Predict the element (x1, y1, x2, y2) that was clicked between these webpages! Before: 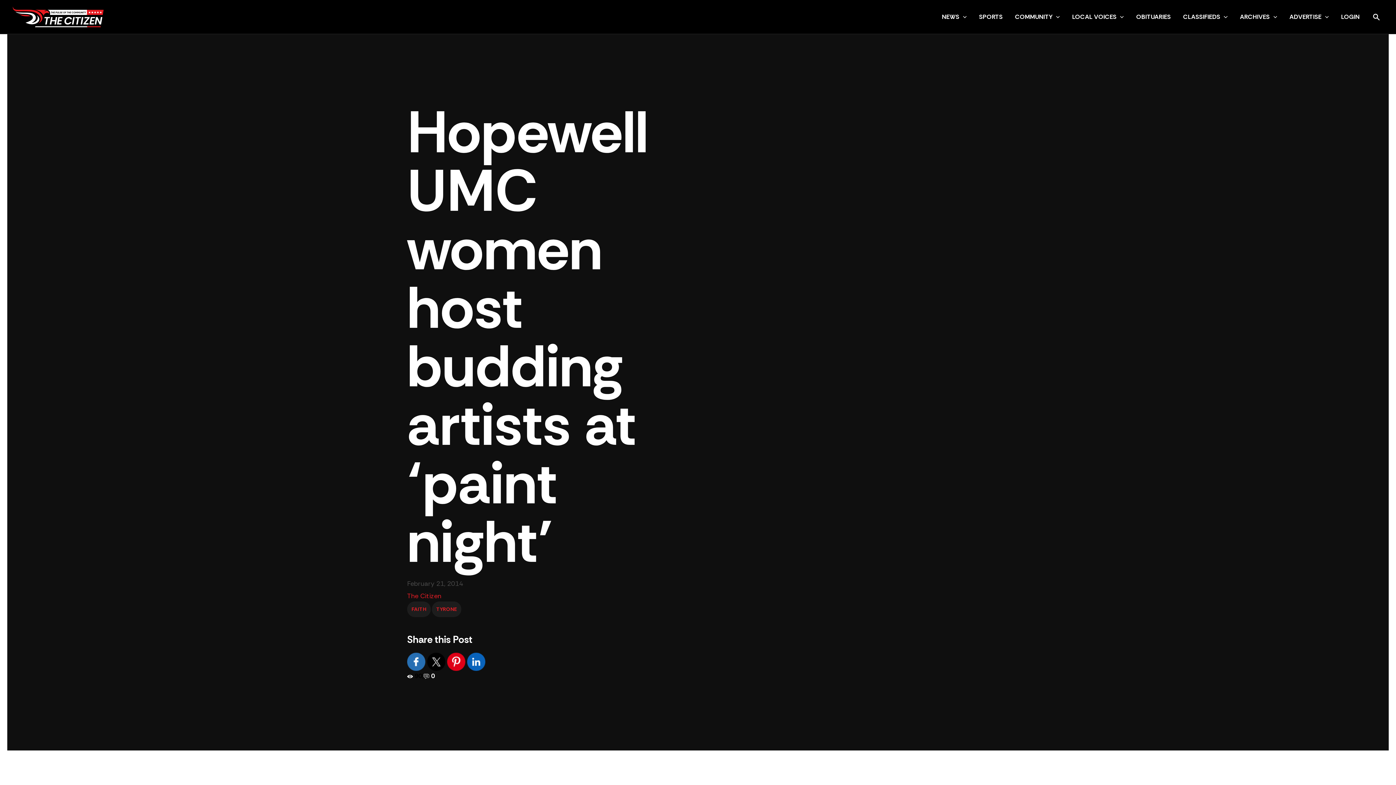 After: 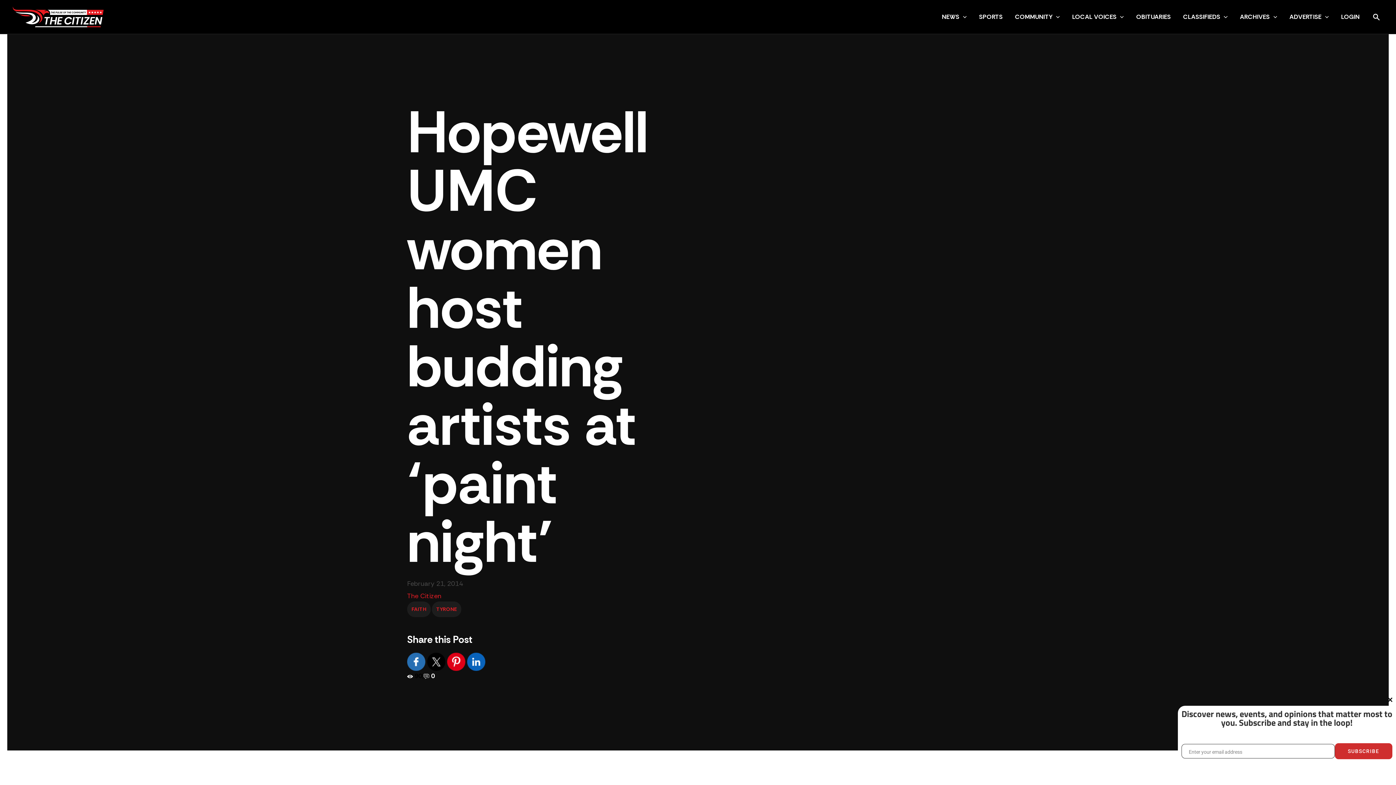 Action: bbox: (447, 657, 467, 665) label:  